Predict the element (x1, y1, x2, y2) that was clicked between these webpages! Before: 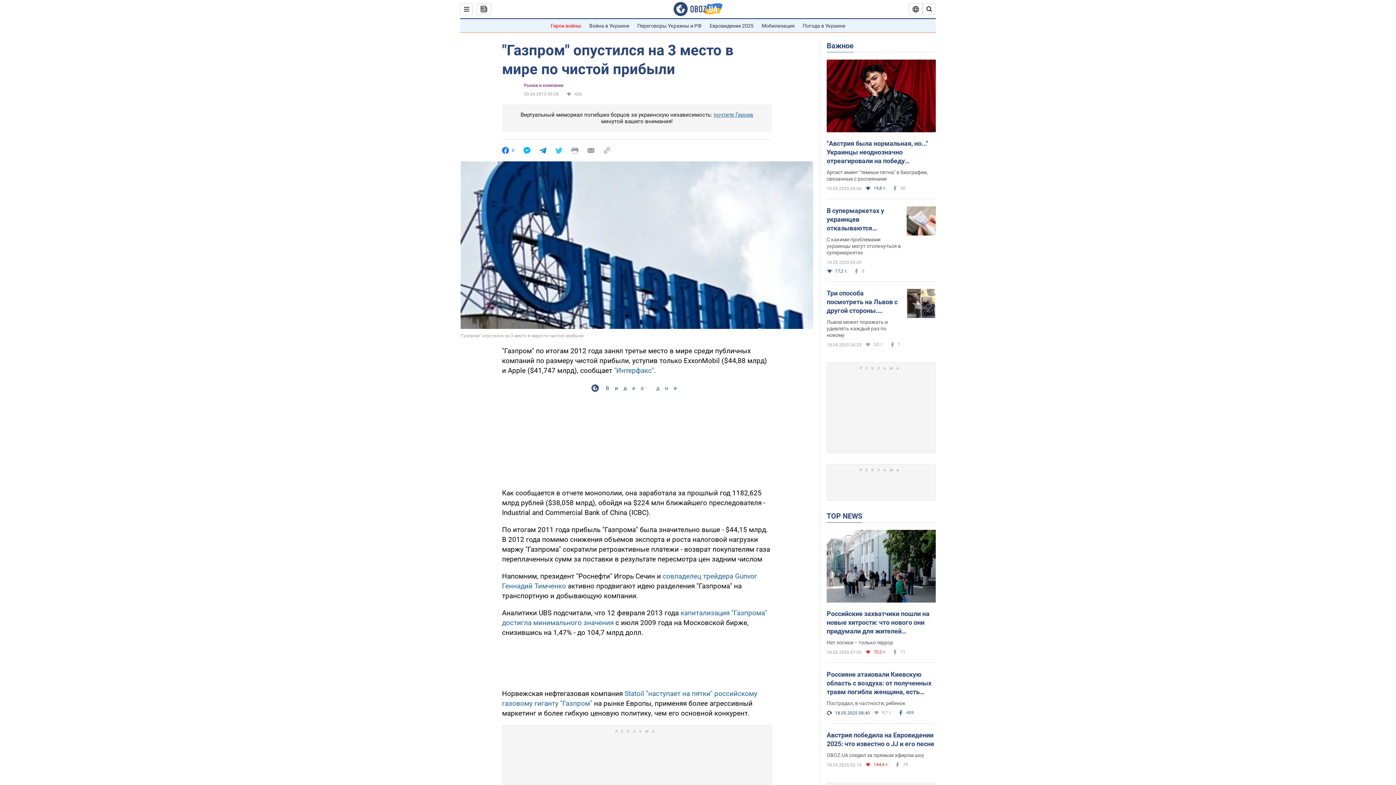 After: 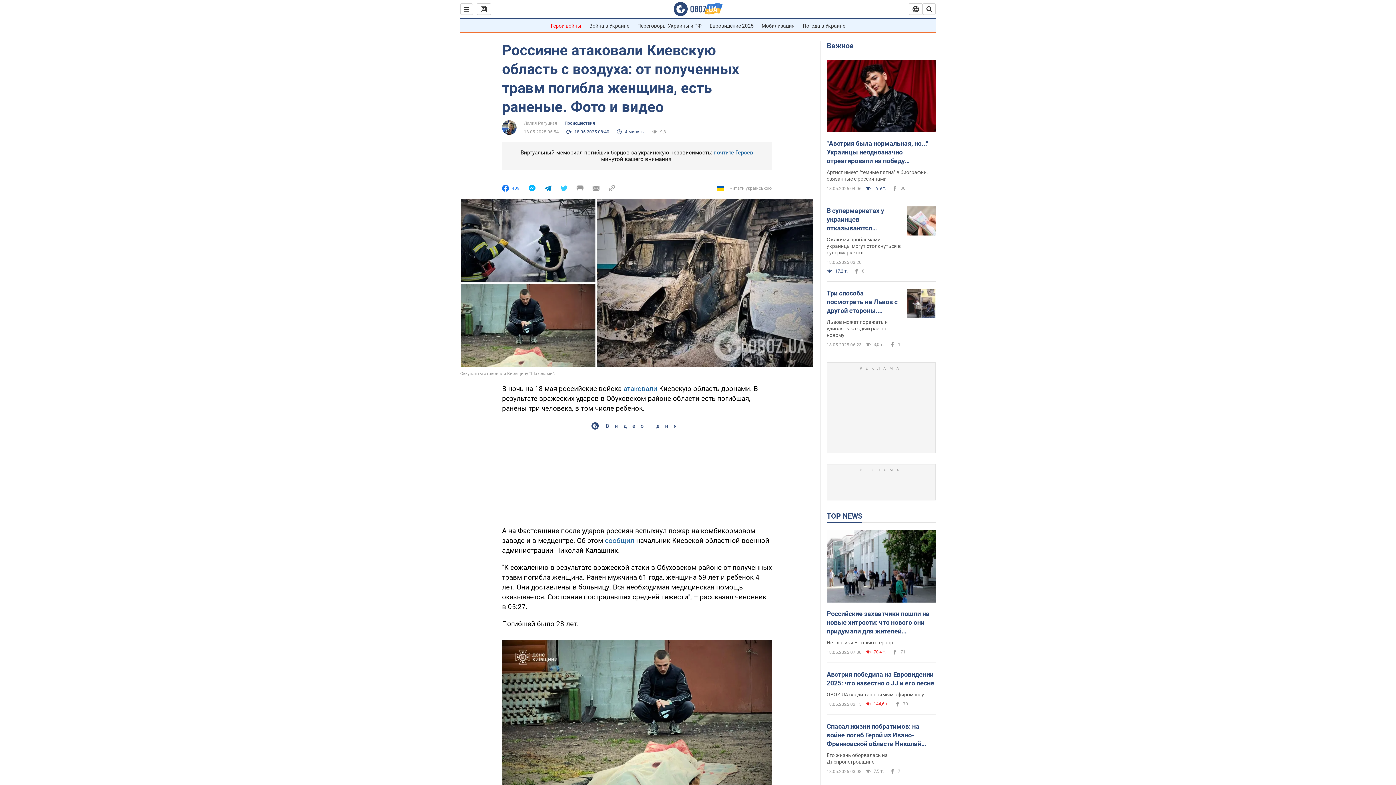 Action: label: Россияне атаковали Киевскую область с воздуха: от полученных травм погибла женщина, есть раненые. Фото и видео bbox: (826, 670, 936, 696)